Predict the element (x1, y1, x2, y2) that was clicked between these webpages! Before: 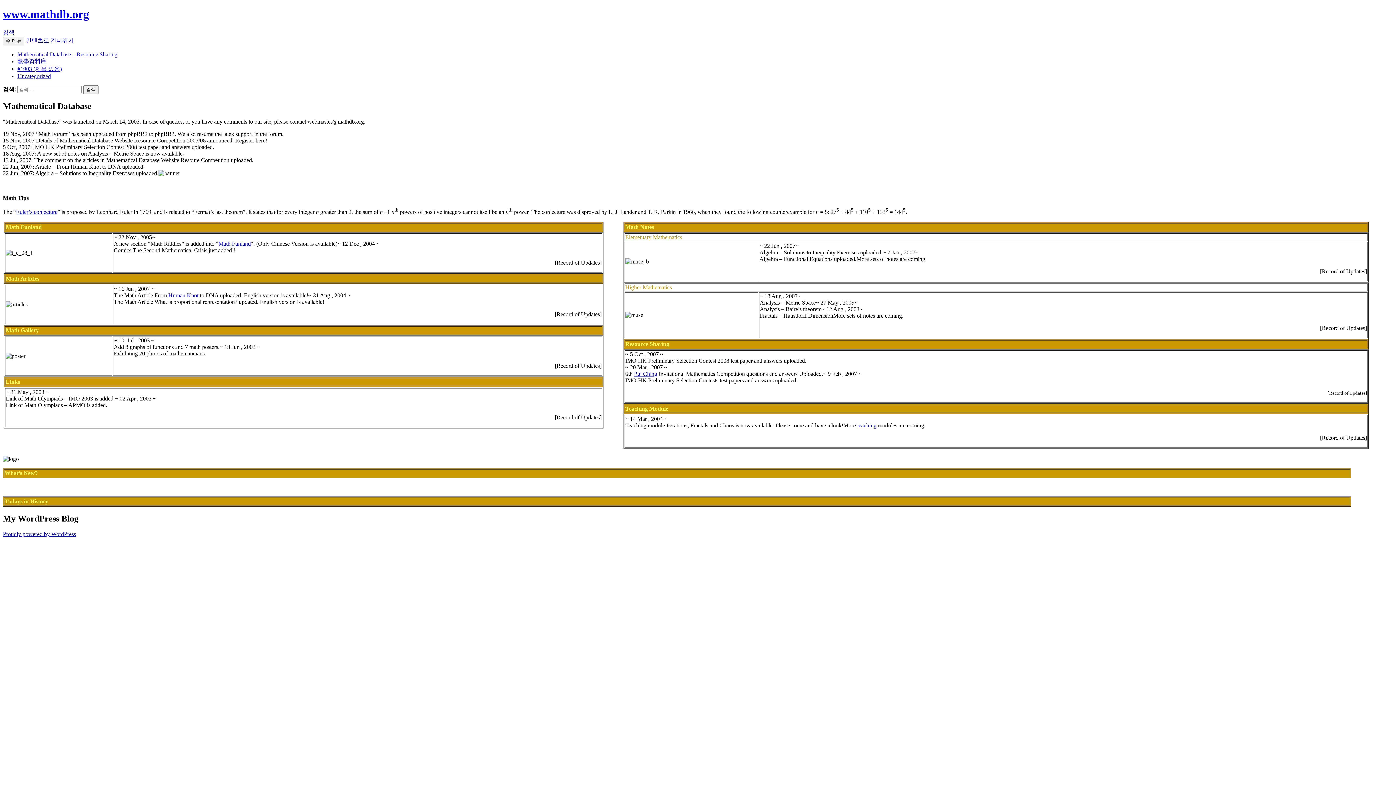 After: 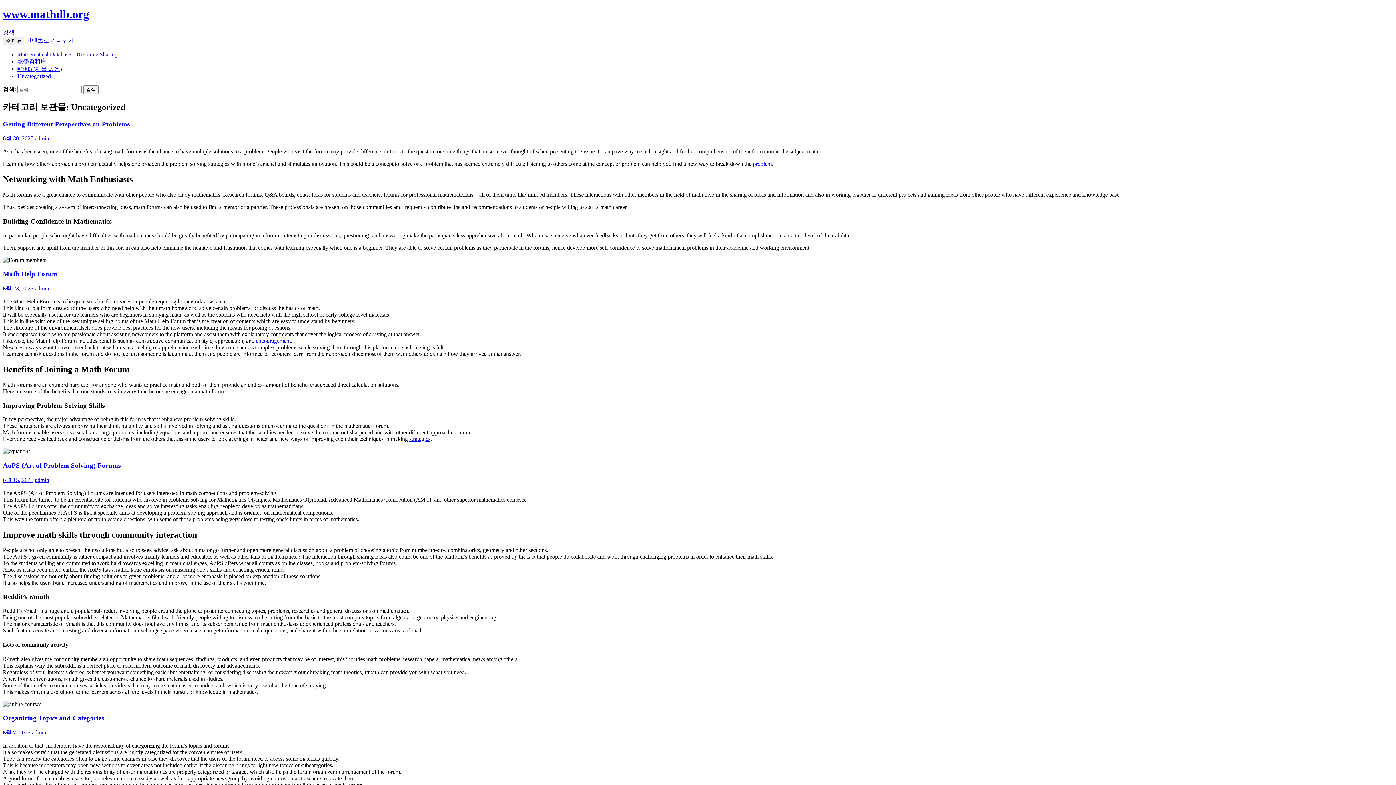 Action: bbox: (17, 73, 50, 79) label: Uncategorized